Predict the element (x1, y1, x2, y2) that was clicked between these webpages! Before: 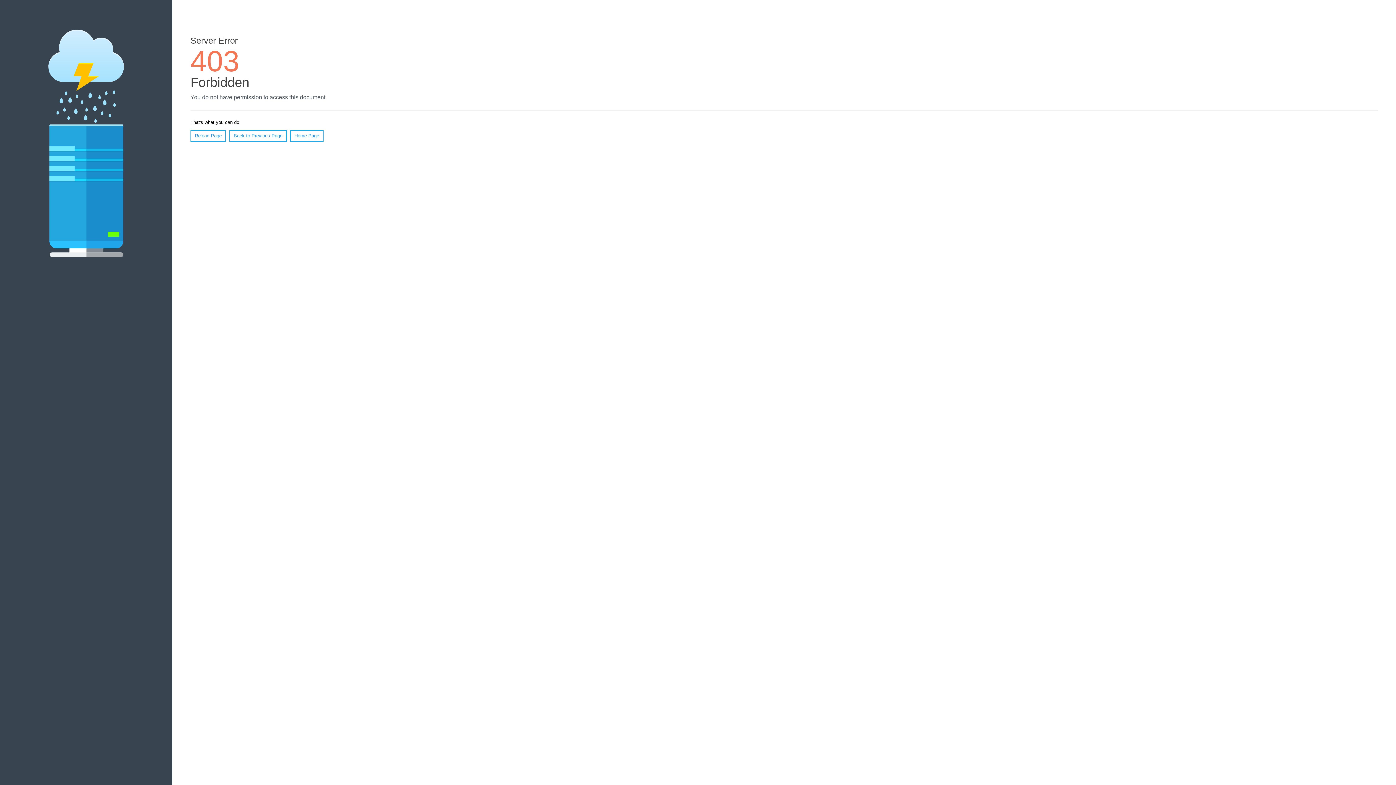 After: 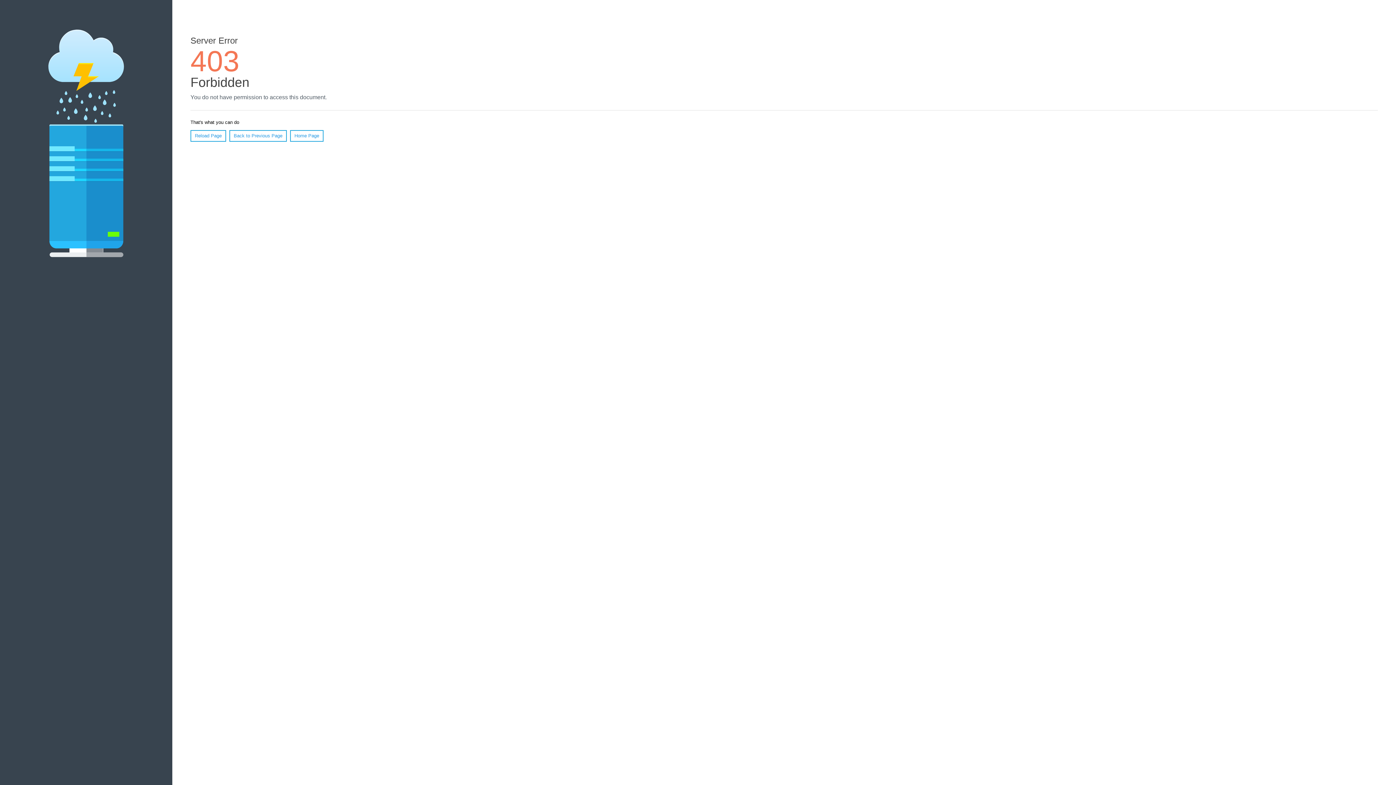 Action: label: Home Page bbox: (290, 130, 323, 141)